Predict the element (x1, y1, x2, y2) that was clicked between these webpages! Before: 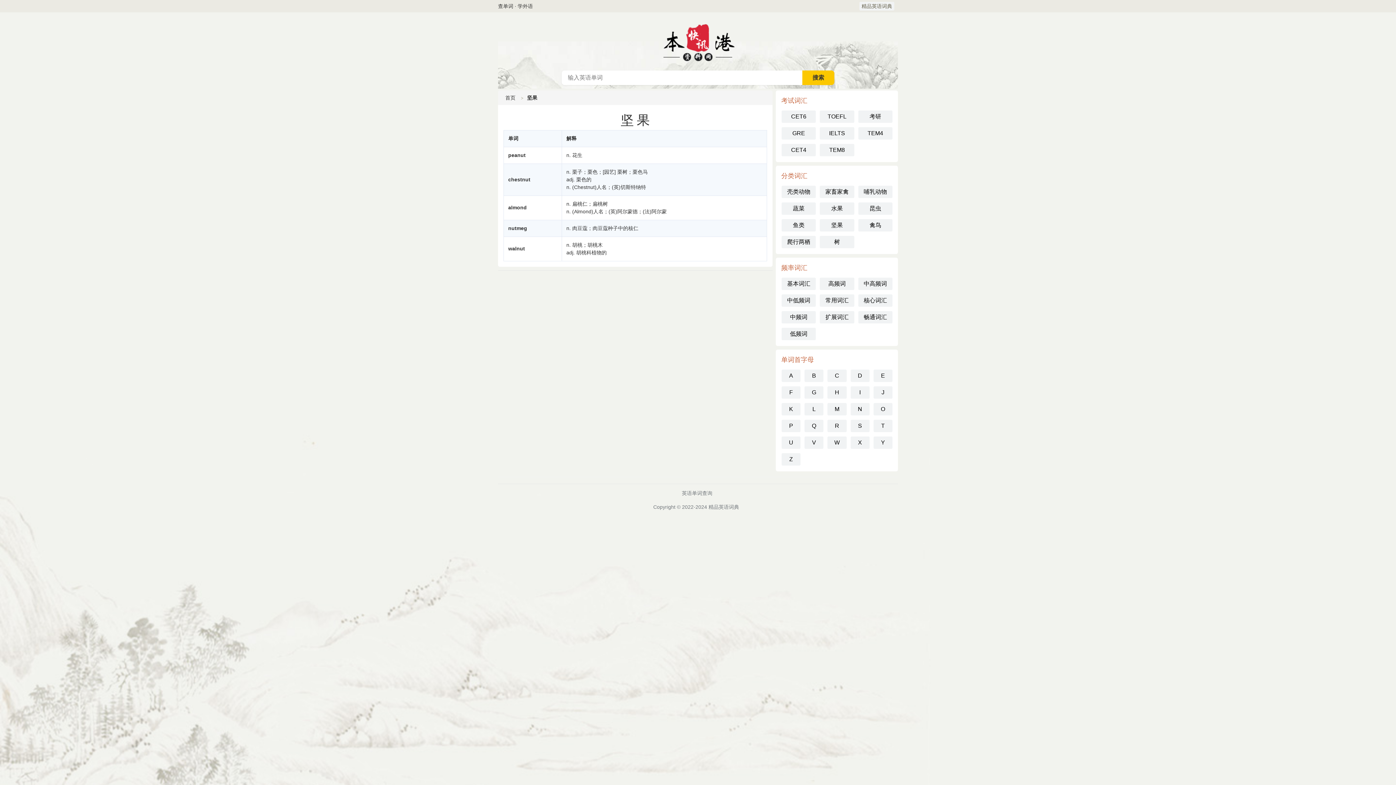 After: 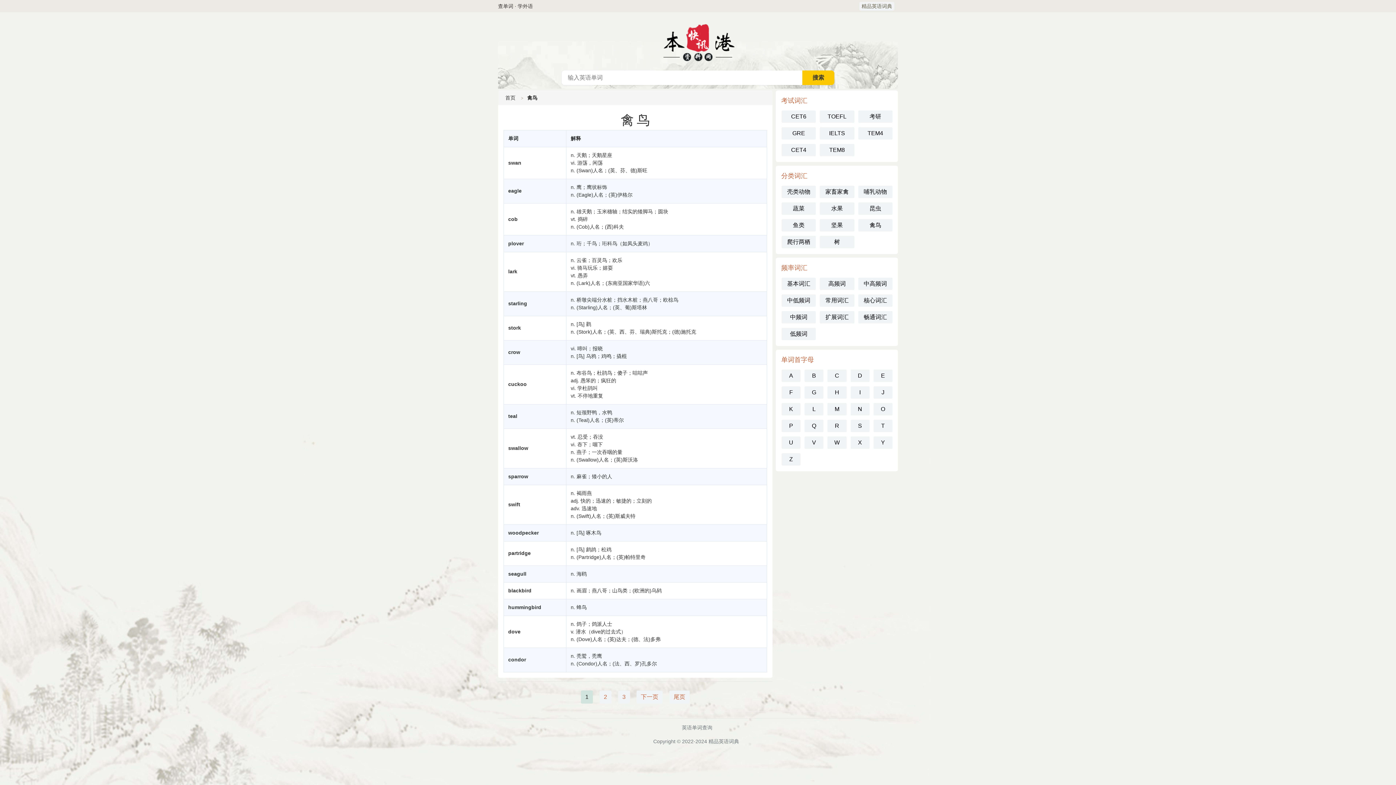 Action: bbox: (858, 219, 892, 231) label: 禽鸟